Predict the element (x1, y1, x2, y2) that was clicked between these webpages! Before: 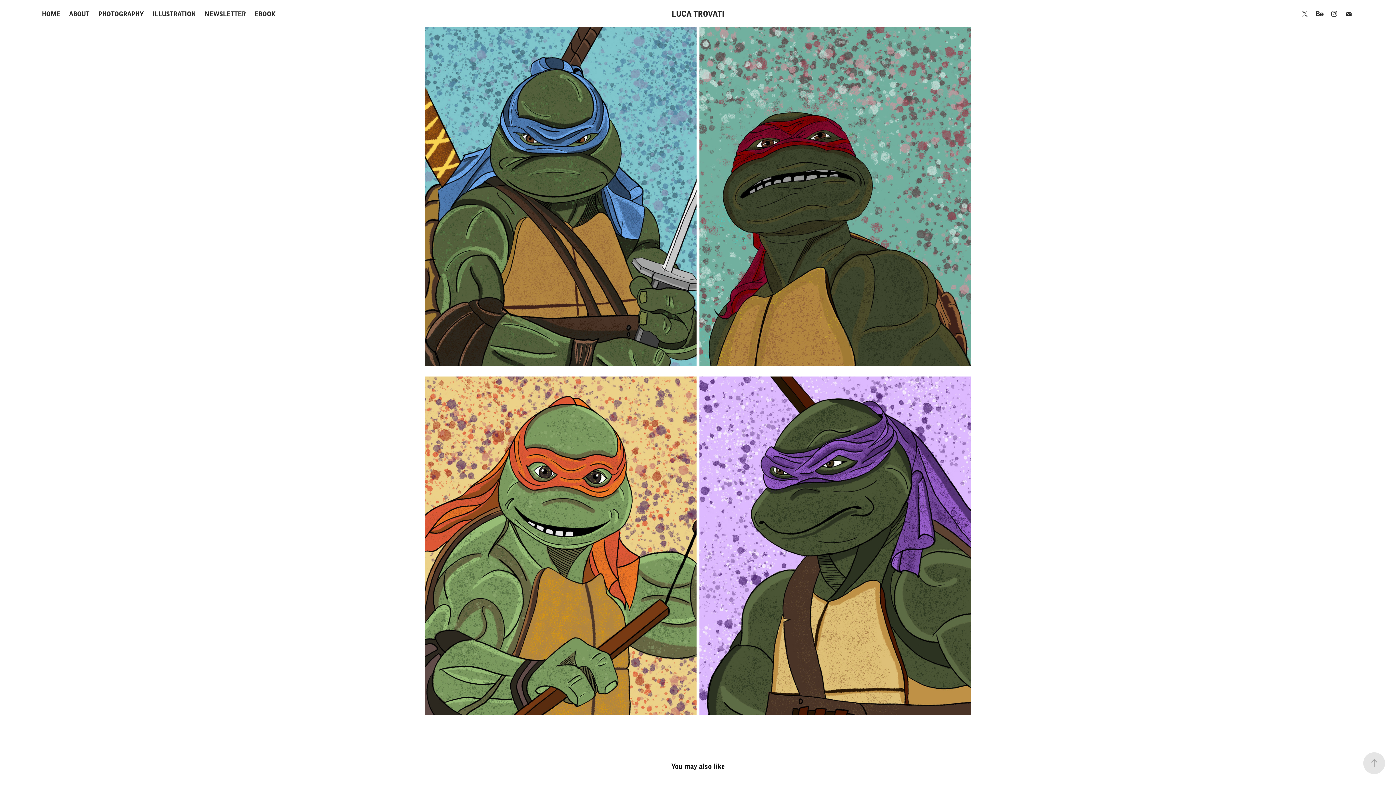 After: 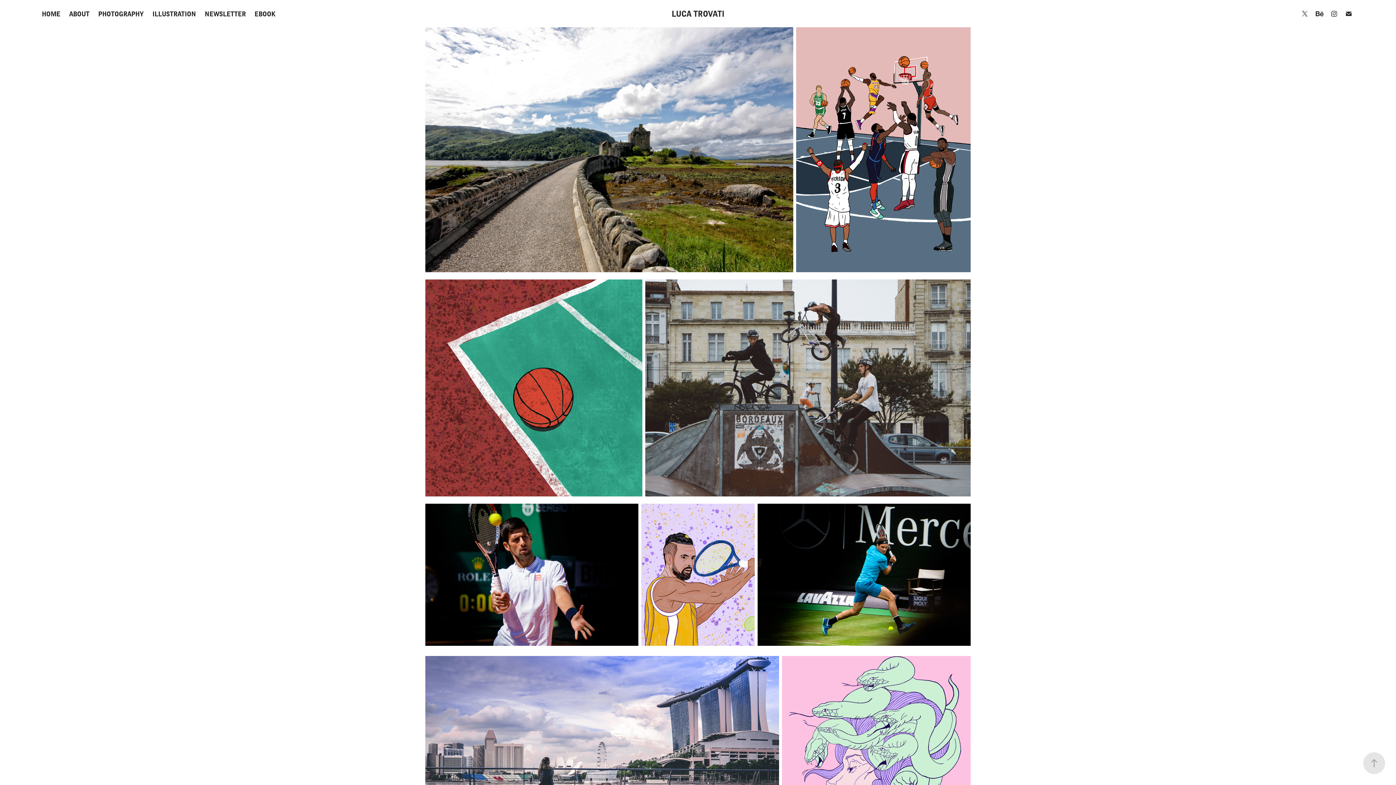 Action: label: HOME bbox: (41, 9, 60, 17)